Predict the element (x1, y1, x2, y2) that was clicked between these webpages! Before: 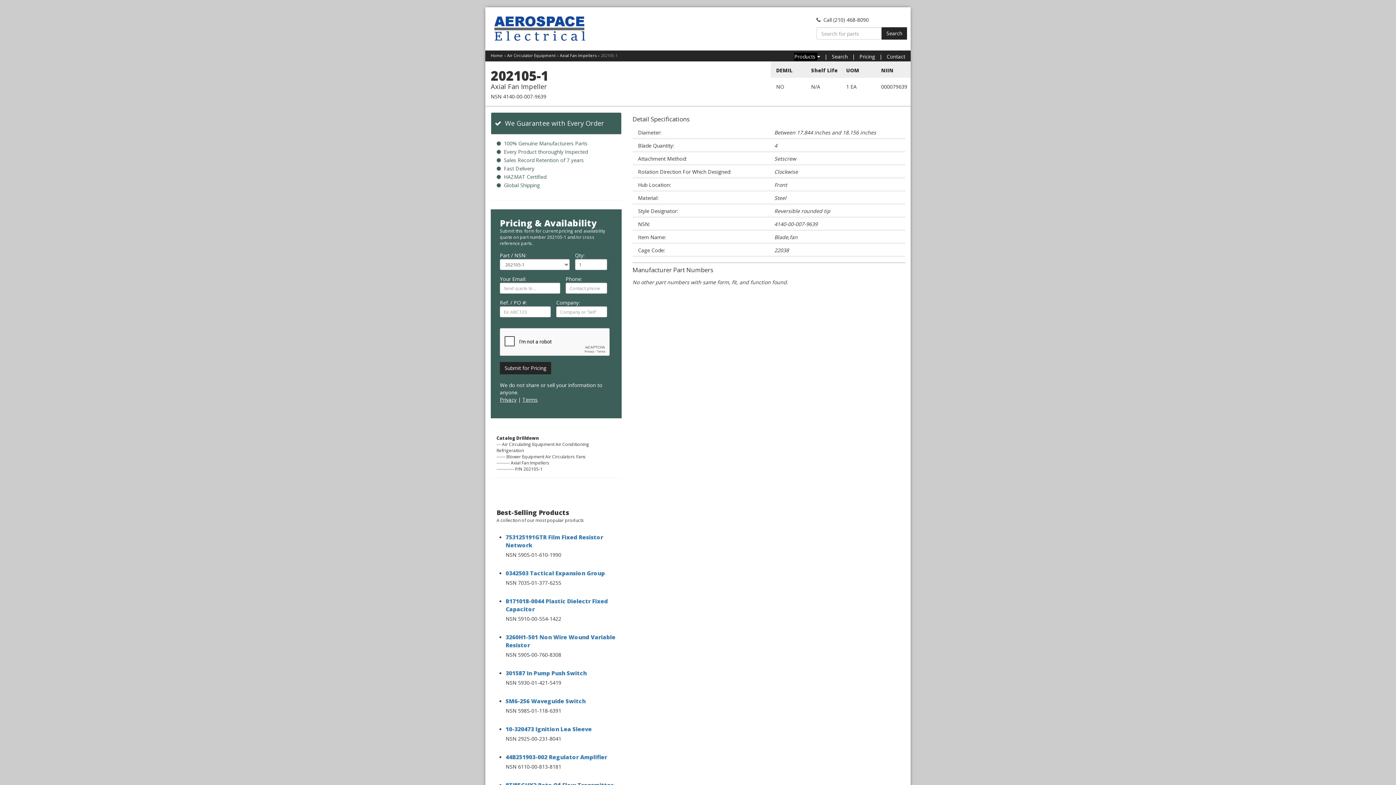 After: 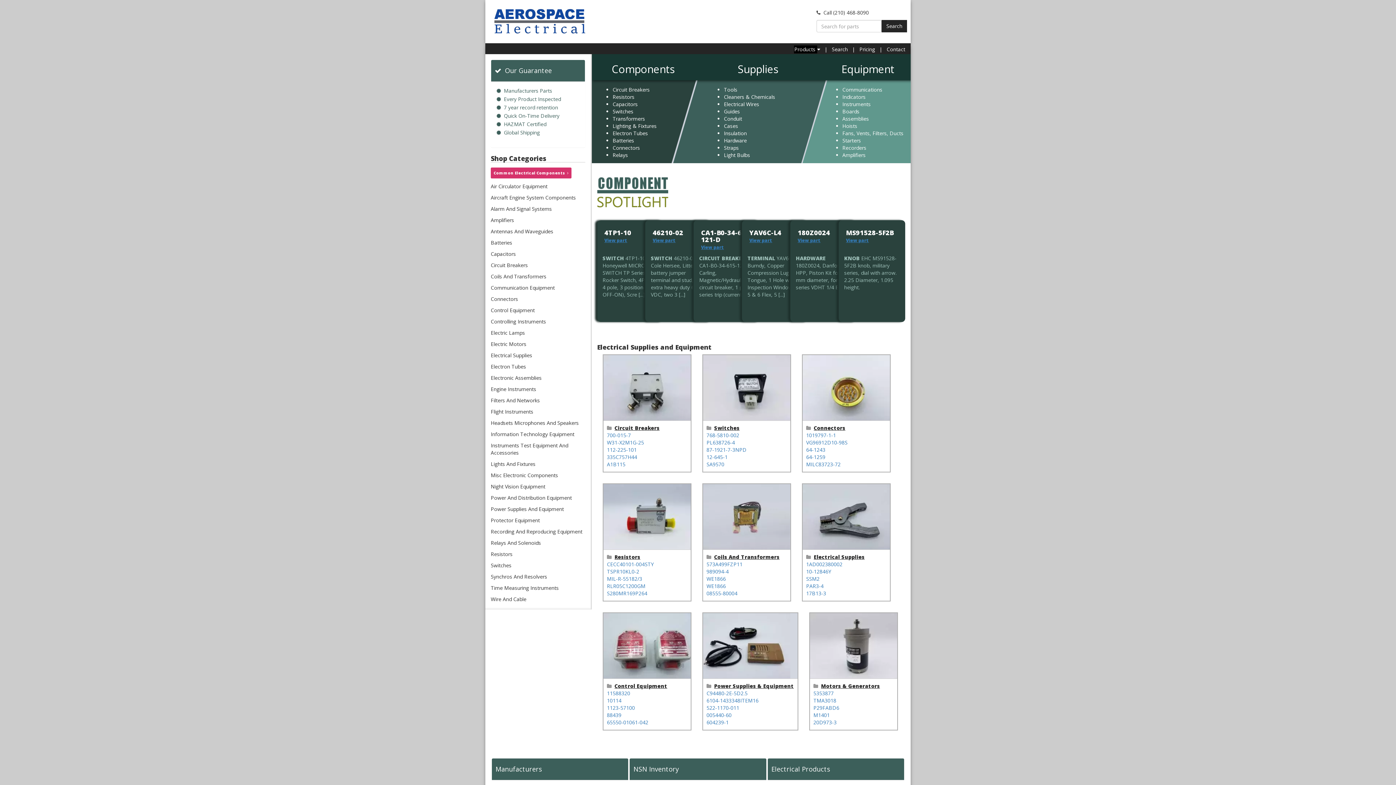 Action: bbox: (490, 52, 502, 58) label: Home